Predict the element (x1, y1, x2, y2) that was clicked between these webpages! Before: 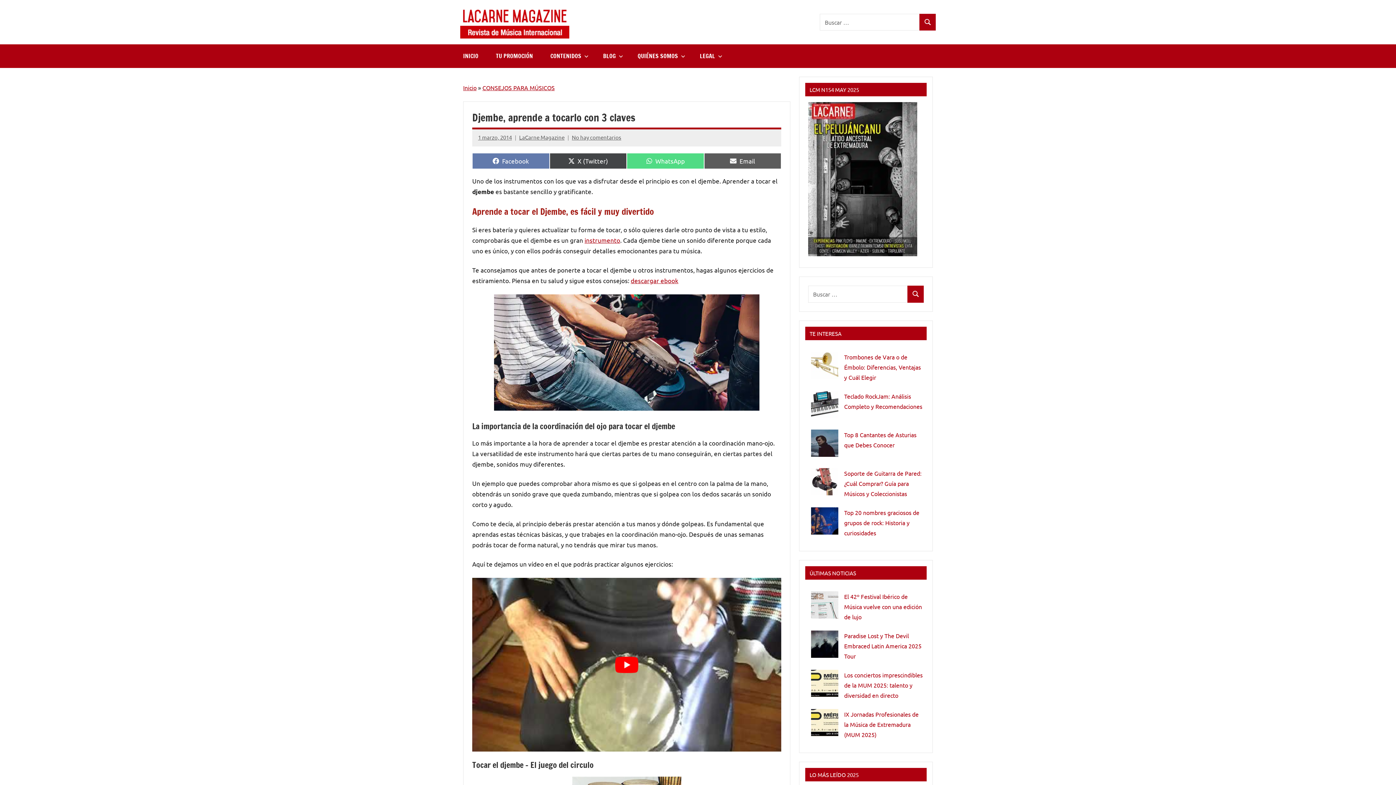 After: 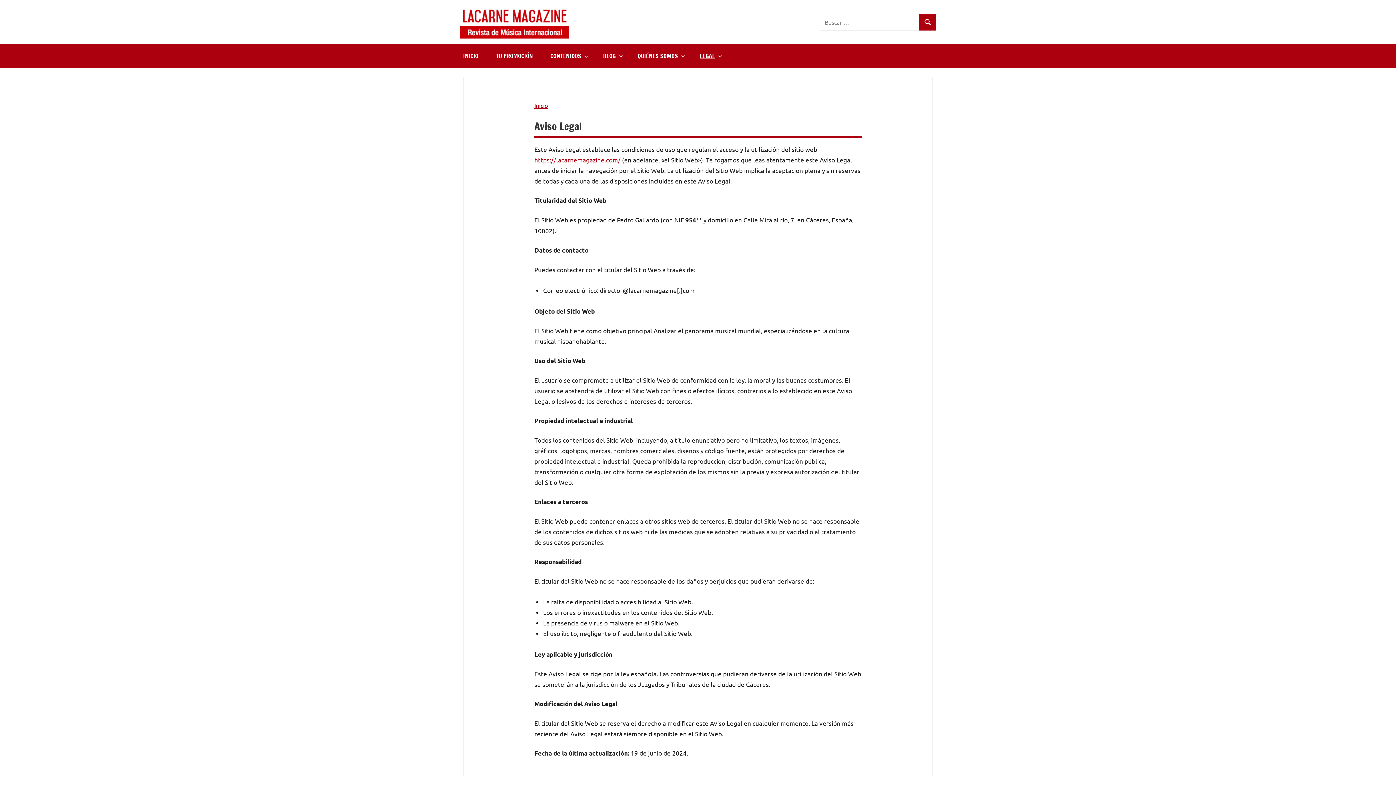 Action: label: LEGAL bbox: (691, 44, 728, 67)